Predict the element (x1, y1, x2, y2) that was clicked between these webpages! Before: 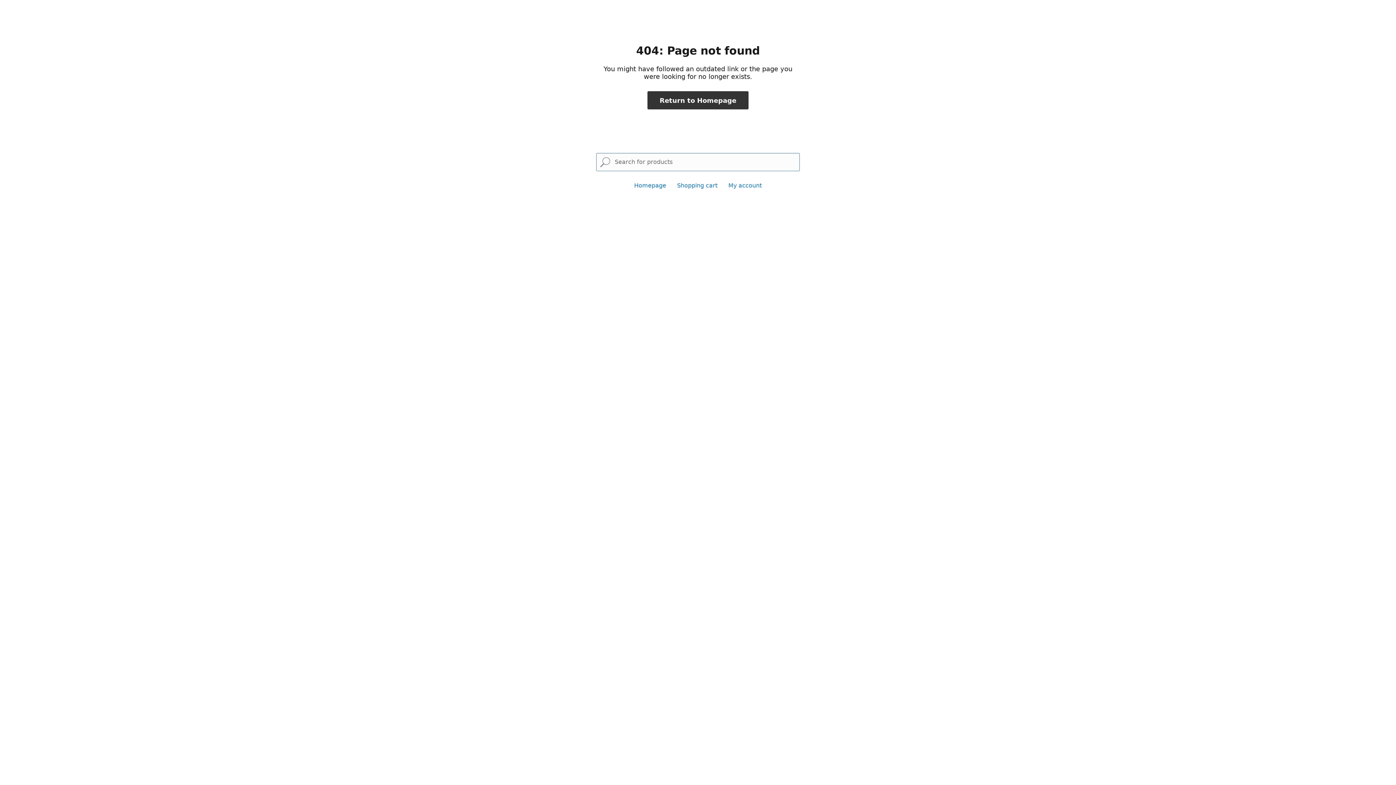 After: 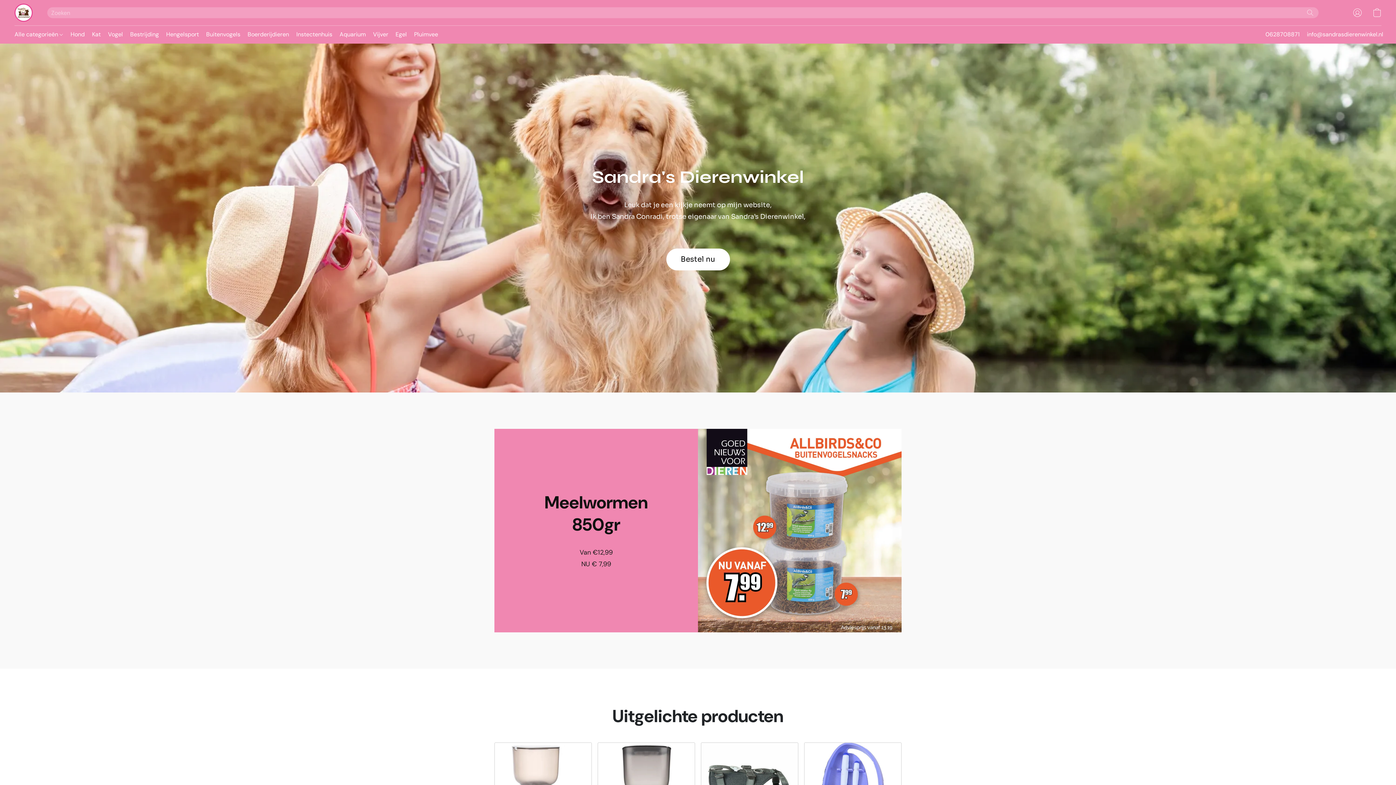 Action: bbox: (647, 91, 748, 109) label: Return to Homepage